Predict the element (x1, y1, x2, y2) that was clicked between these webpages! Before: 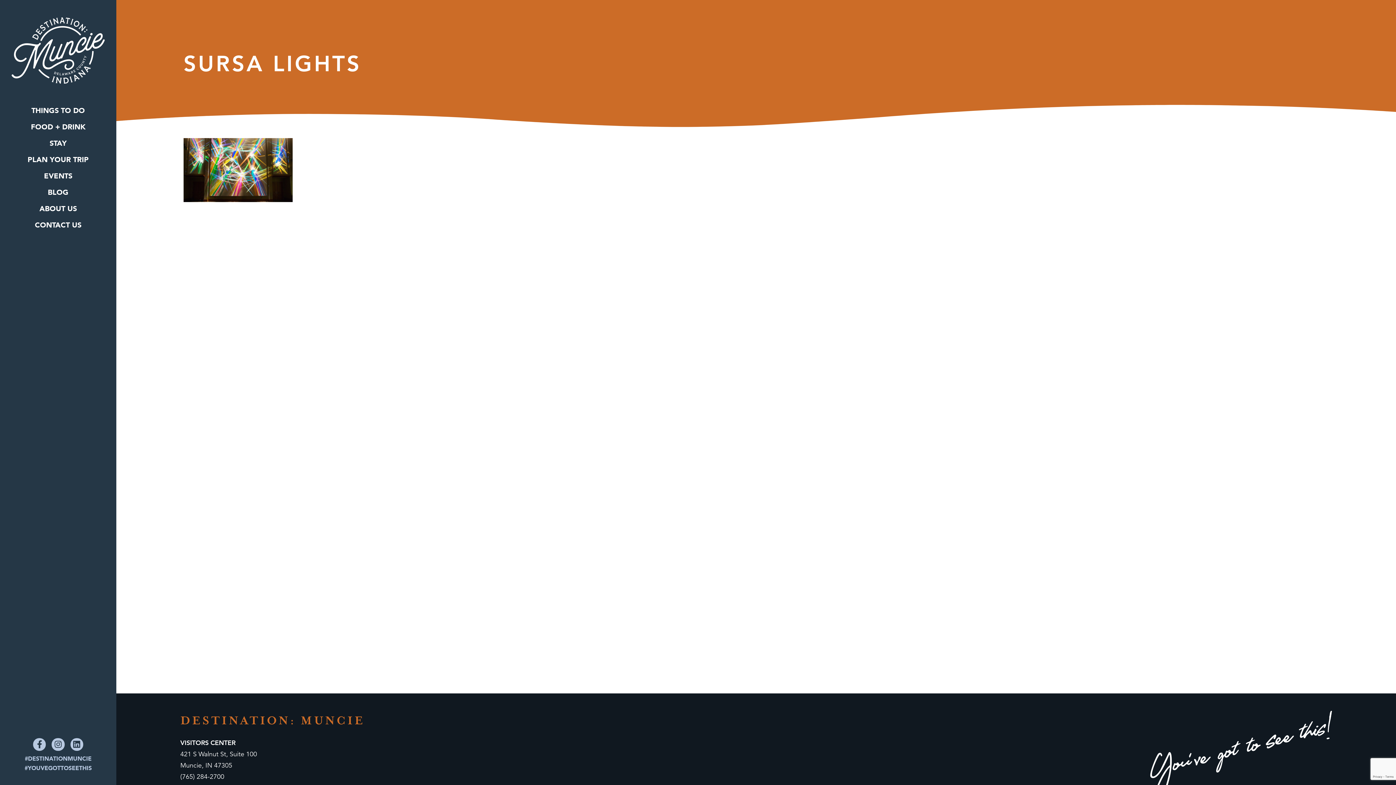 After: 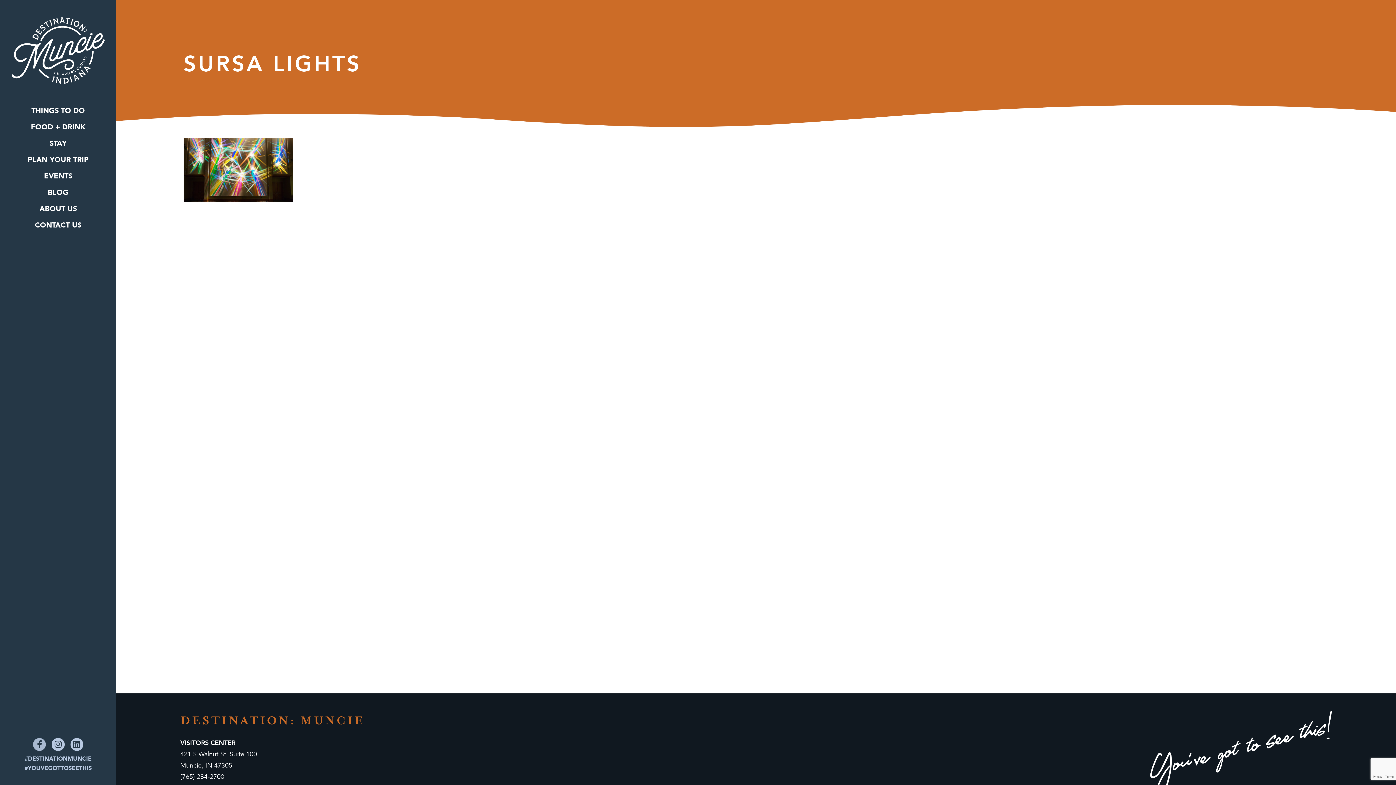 Action: bbox: (33, 738, 45, 751) label: Facebook-f